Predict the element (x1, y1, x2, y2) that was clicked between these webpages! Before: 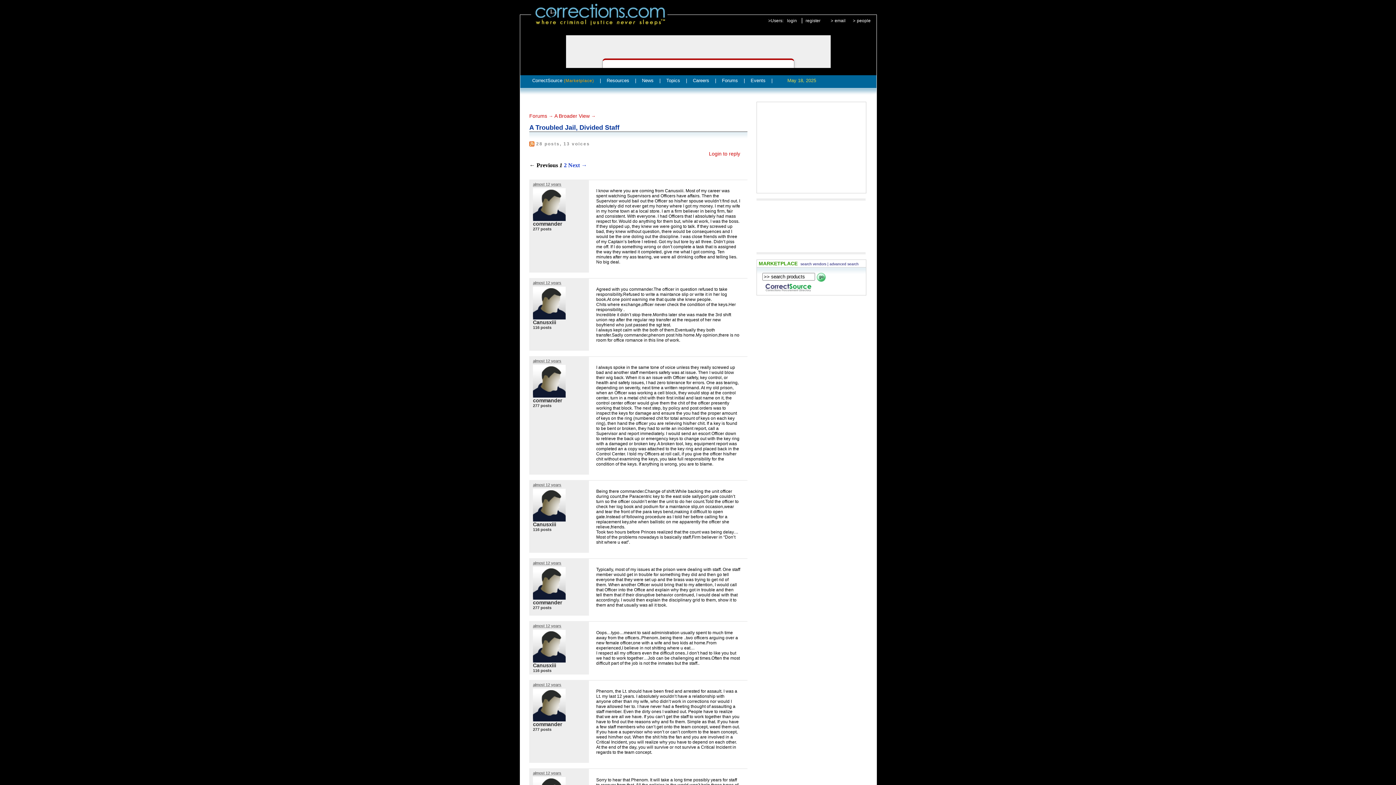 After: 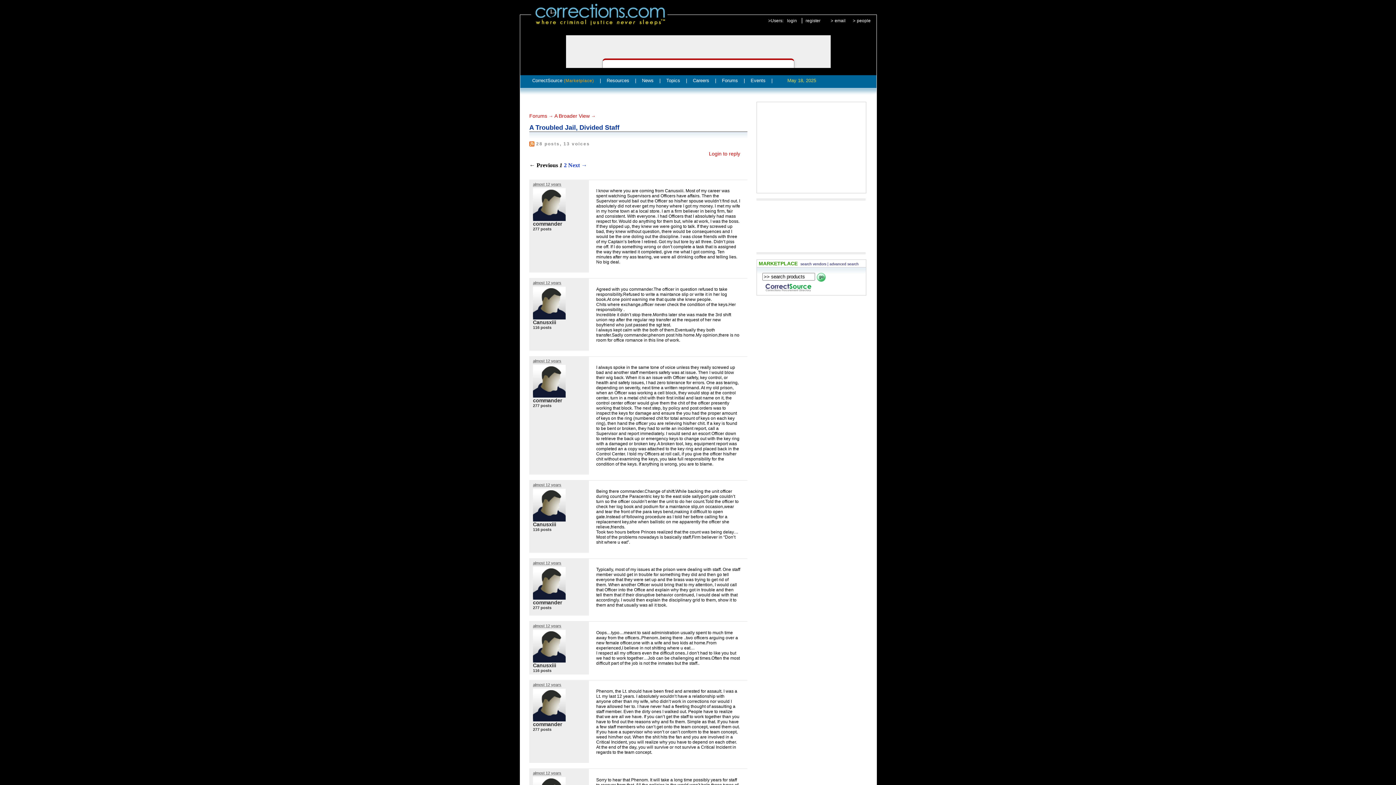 Action: label: | bbox: (683, 75, 690, 85)